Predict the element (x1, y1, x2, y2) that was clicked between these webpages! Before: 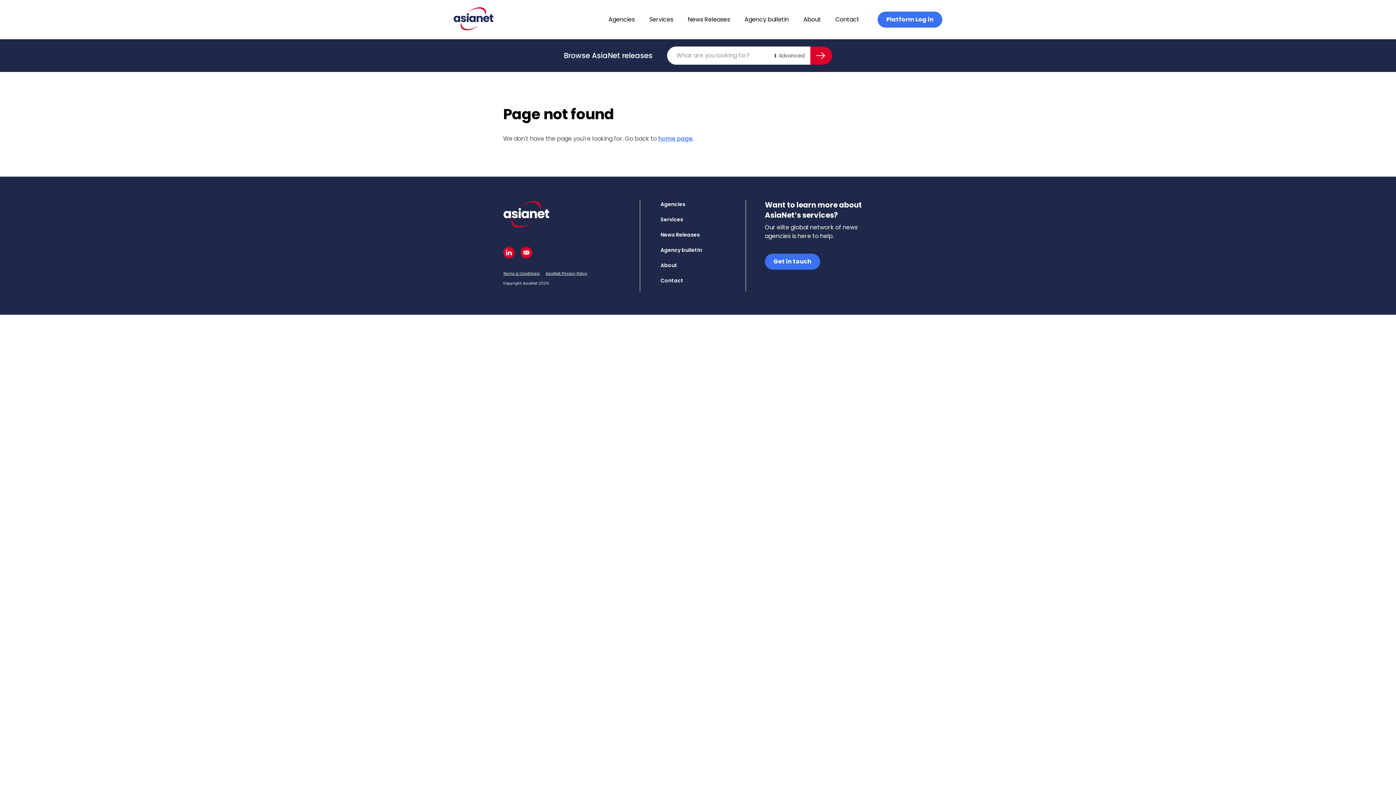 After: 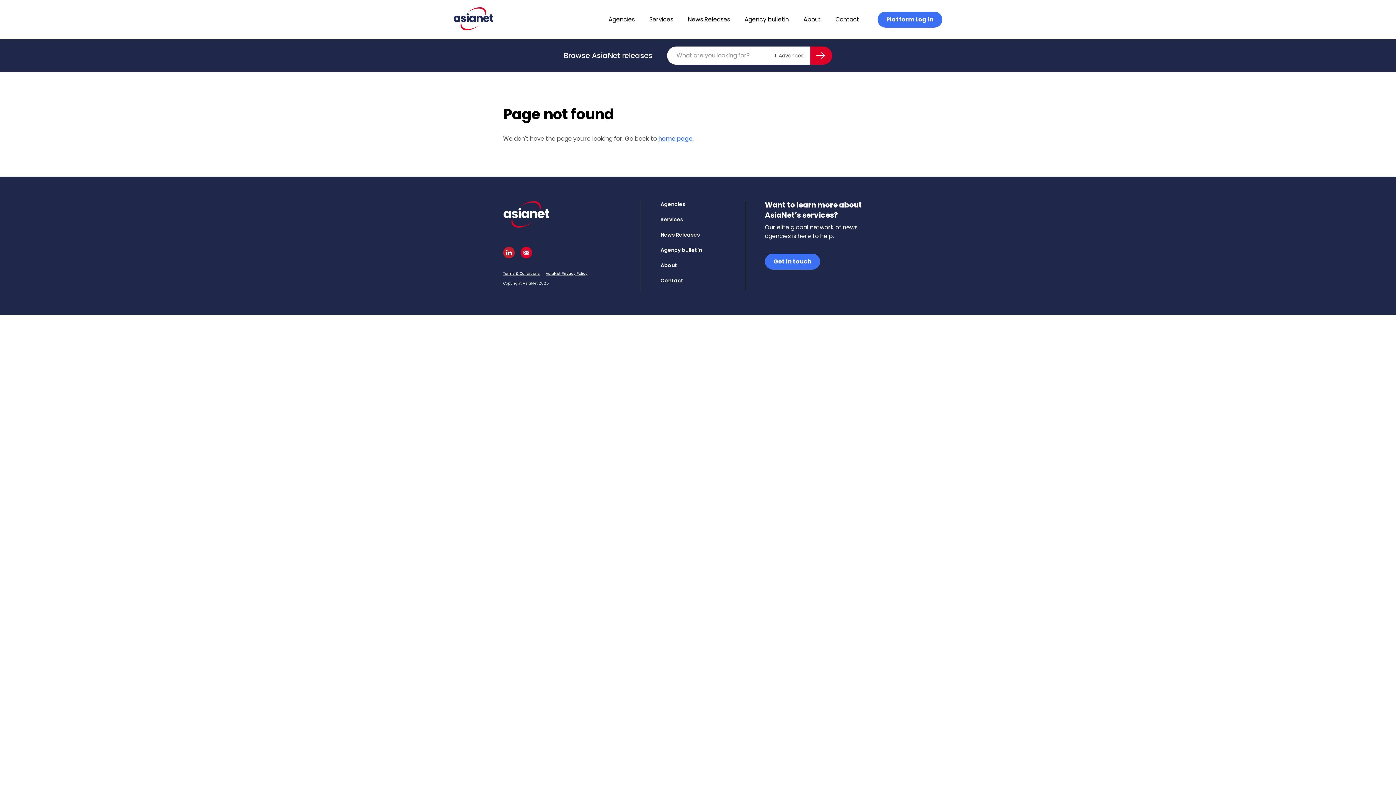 Action: bbox: (503, 246, 514, 258)